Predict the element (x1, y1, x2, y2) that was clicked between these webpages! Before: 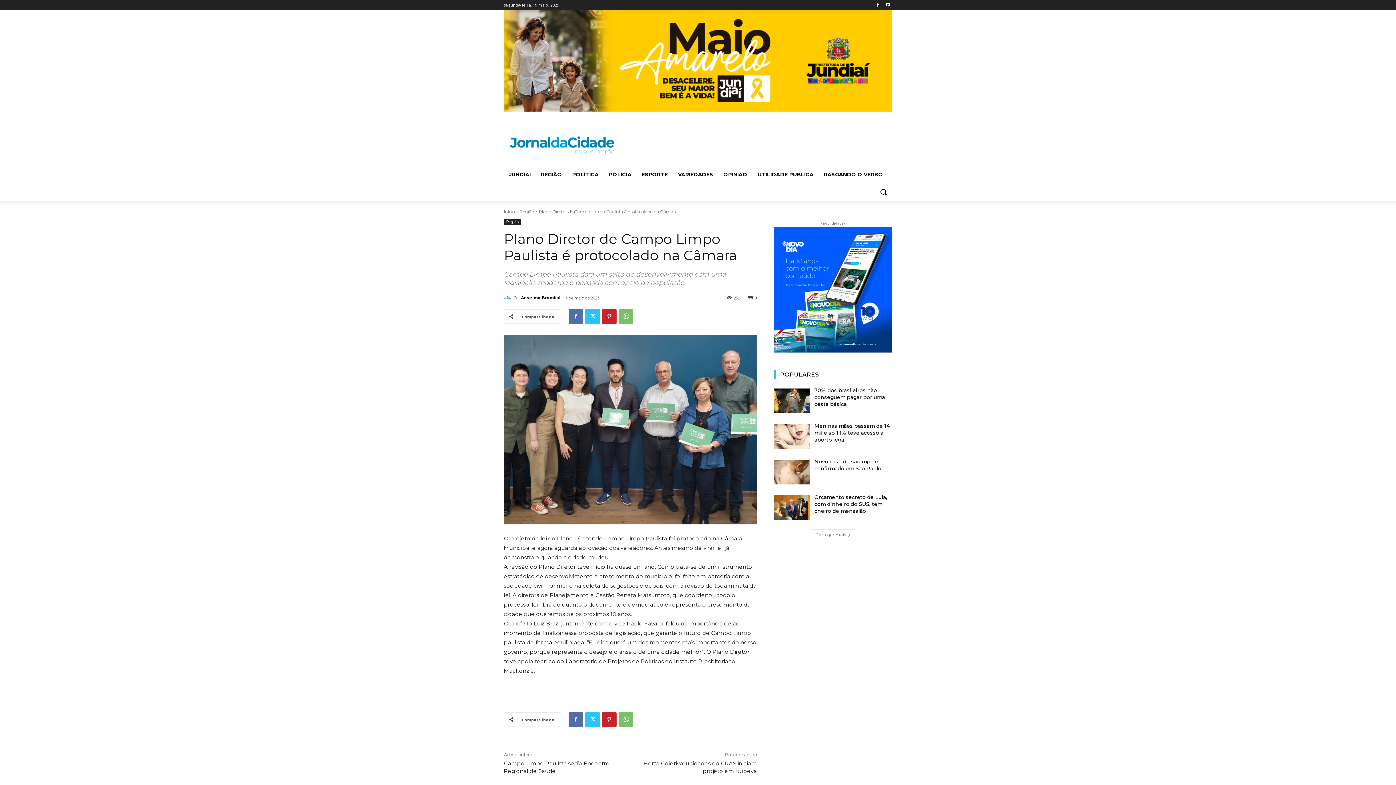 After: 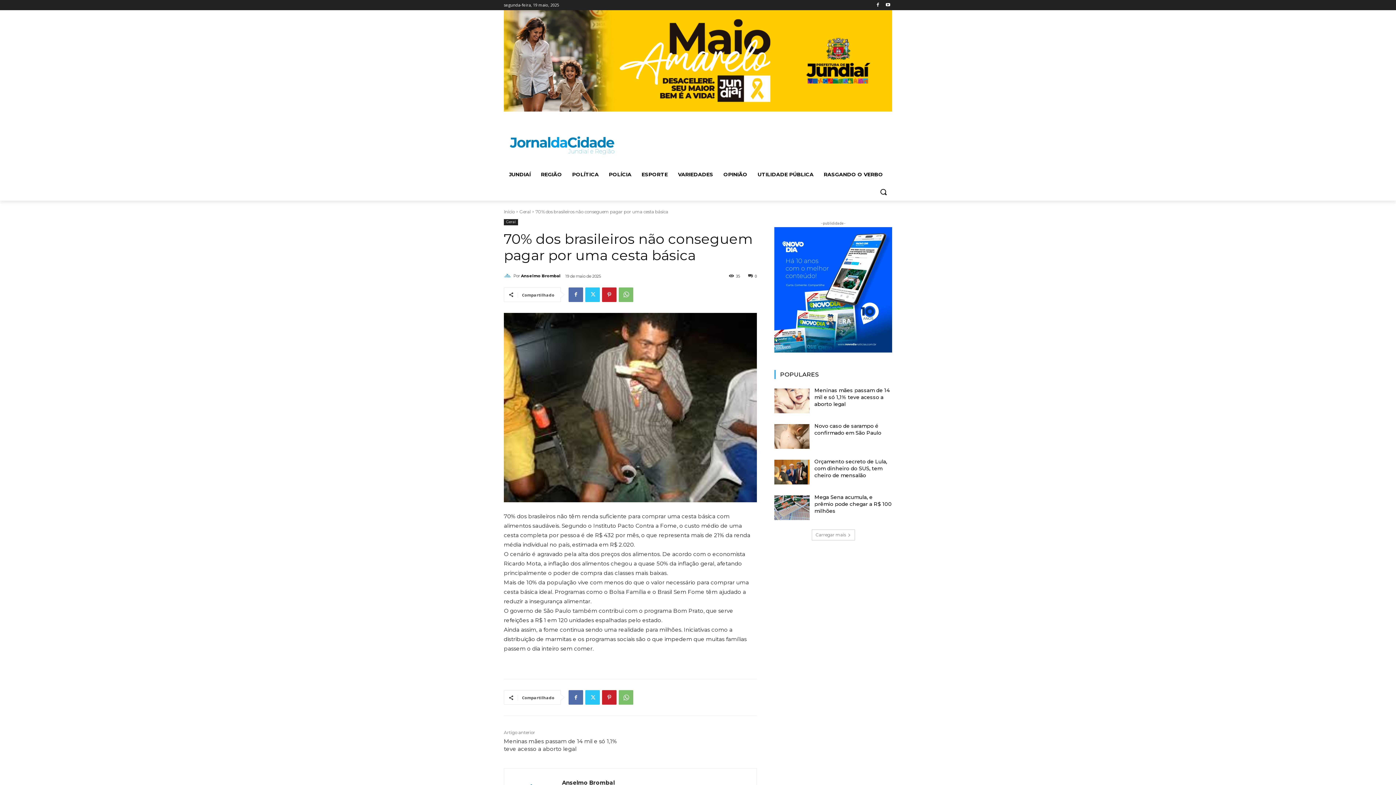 Action: label: 70% dos brasileiros não conseguem pagar por uma cesta básica bbox: (814, 387, 885, 407)